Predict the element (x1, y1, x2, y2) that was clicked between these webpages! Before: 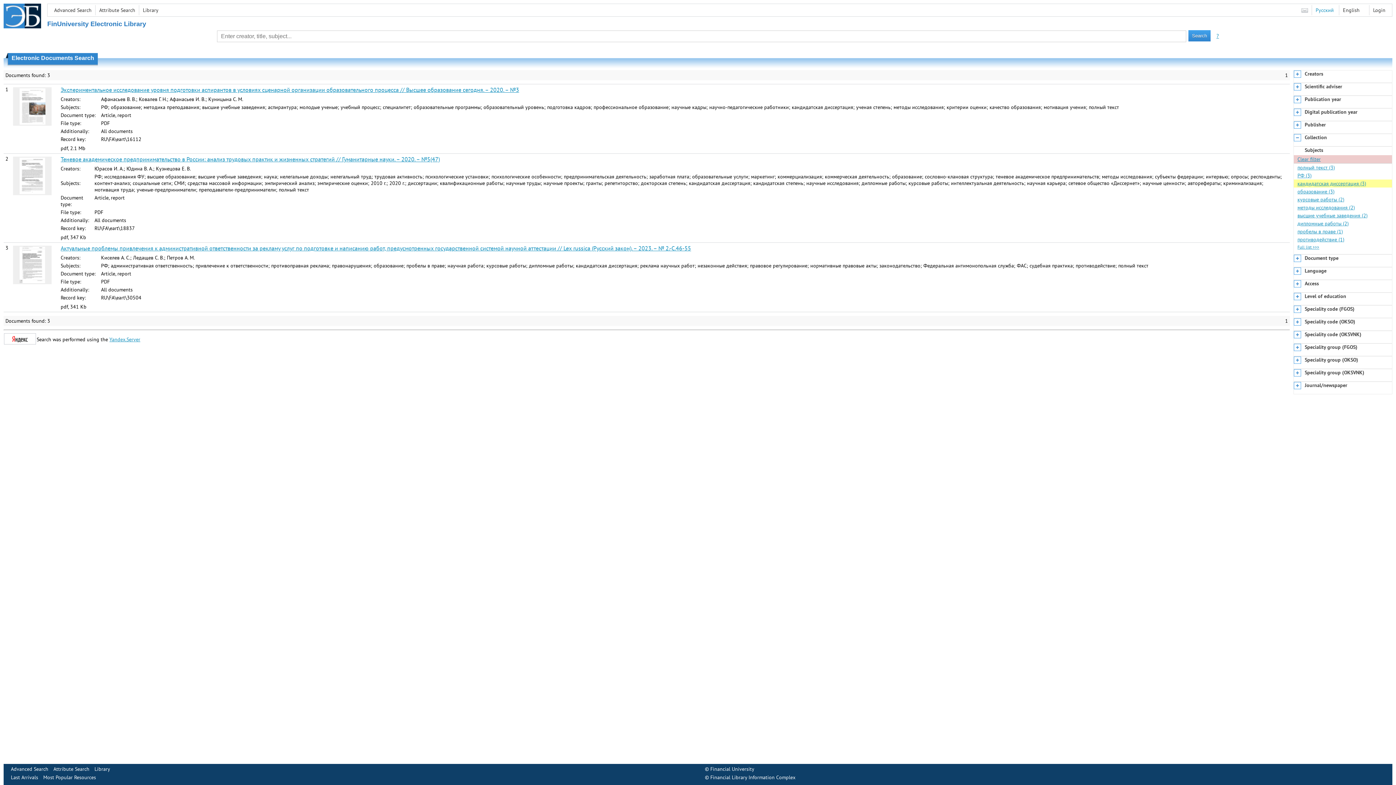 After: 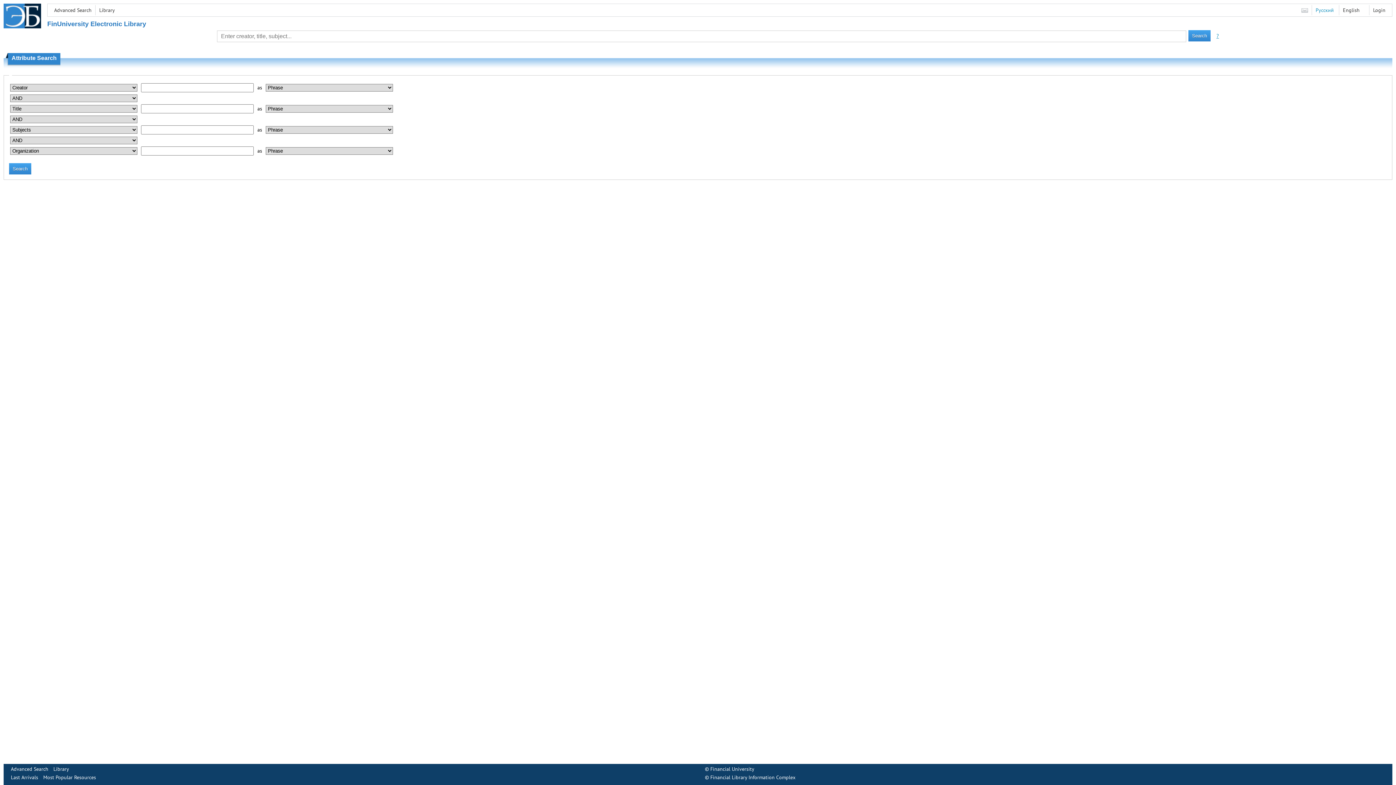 Action: bbox: (99, 6, 135, 13) label: Attribute Search